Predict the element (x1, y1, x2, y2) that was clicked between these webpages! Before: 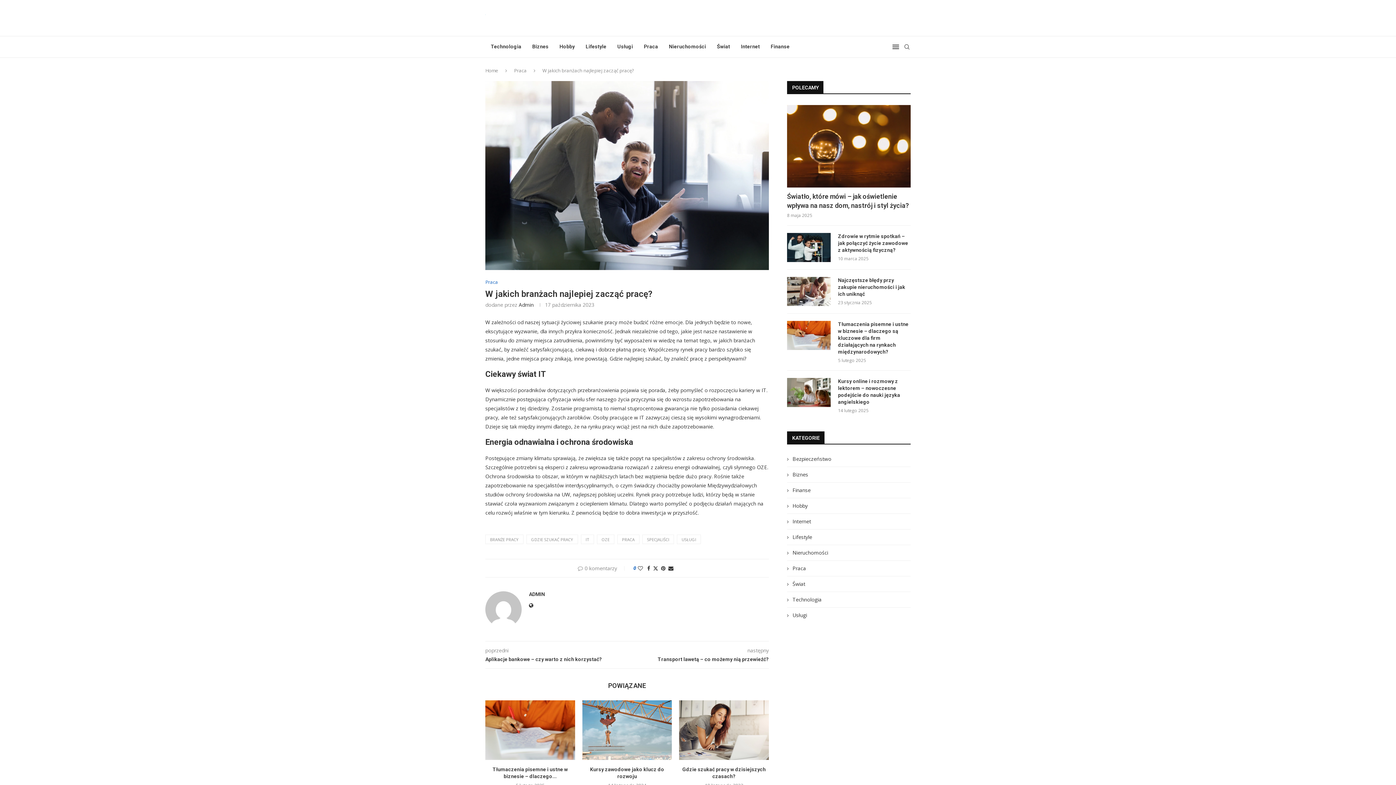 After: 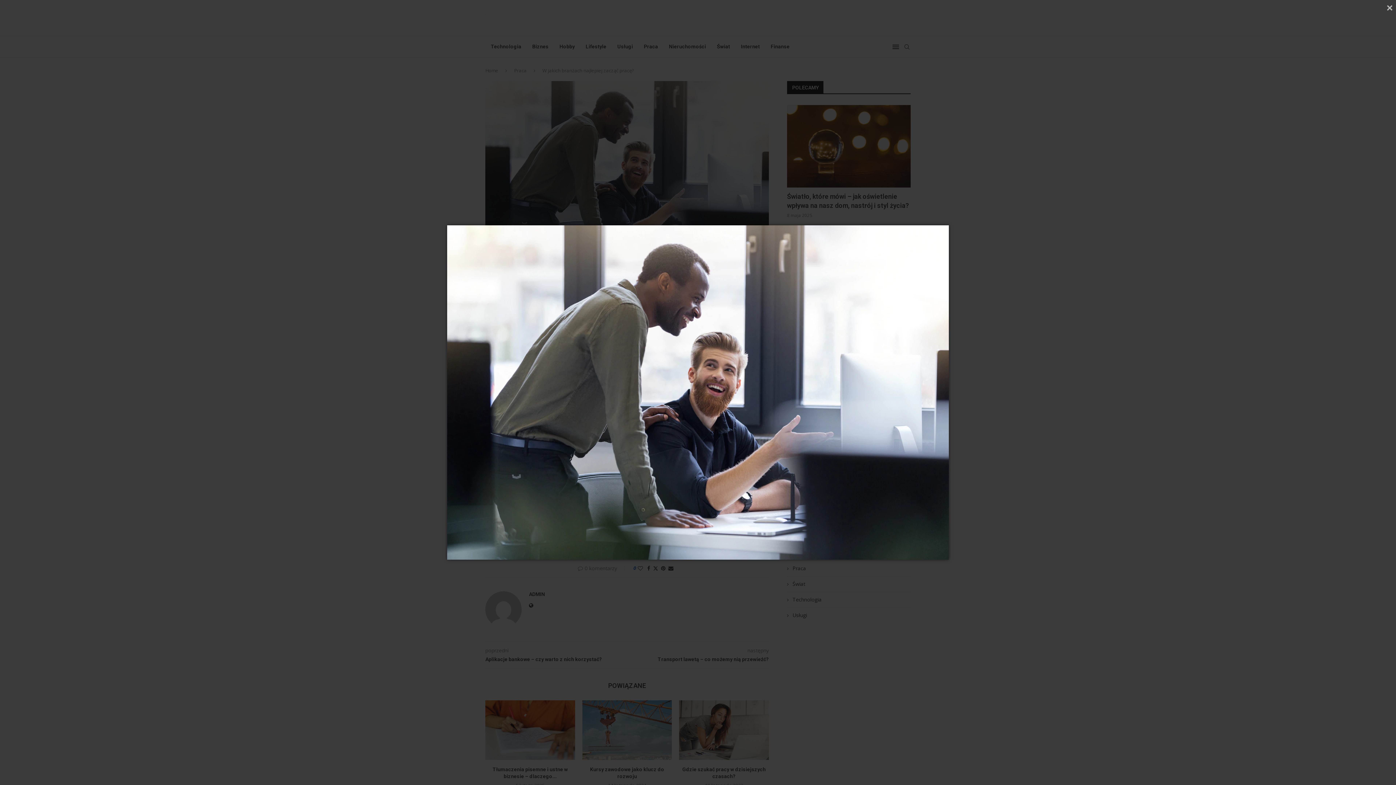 Action: bbox: (485, 81, 769, 88)